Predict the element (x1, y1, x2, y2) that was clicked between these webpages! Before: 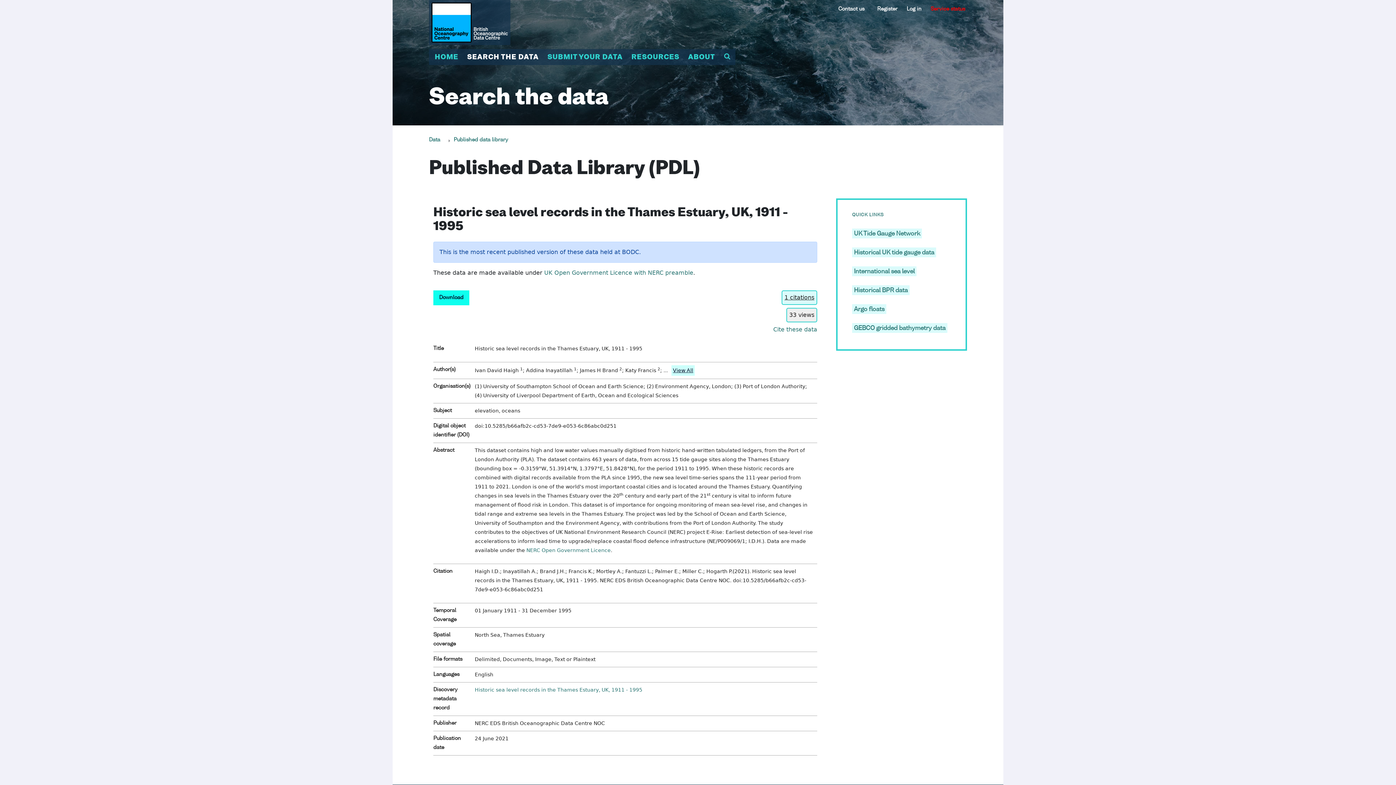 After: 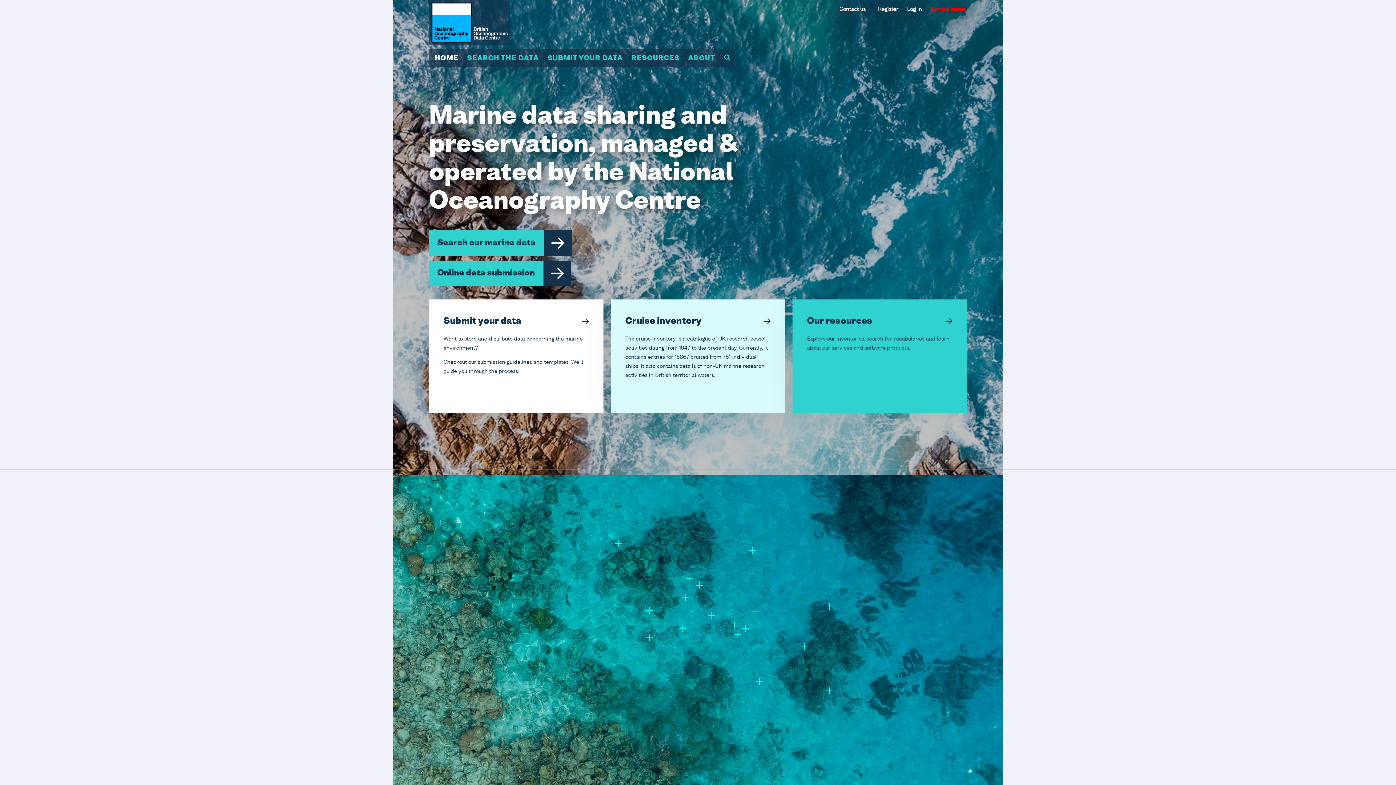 Action: bbox: (429, 49, 462, 65) label: HOME